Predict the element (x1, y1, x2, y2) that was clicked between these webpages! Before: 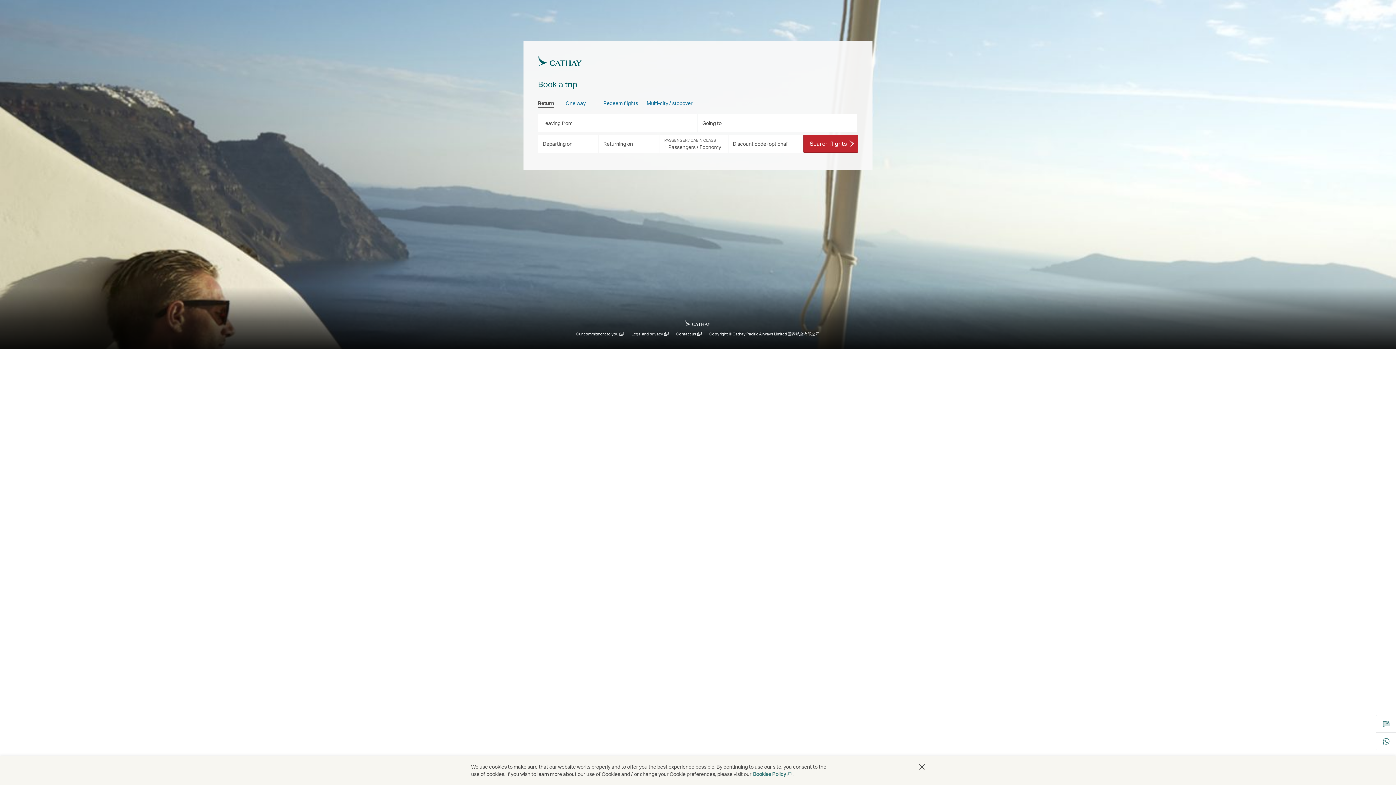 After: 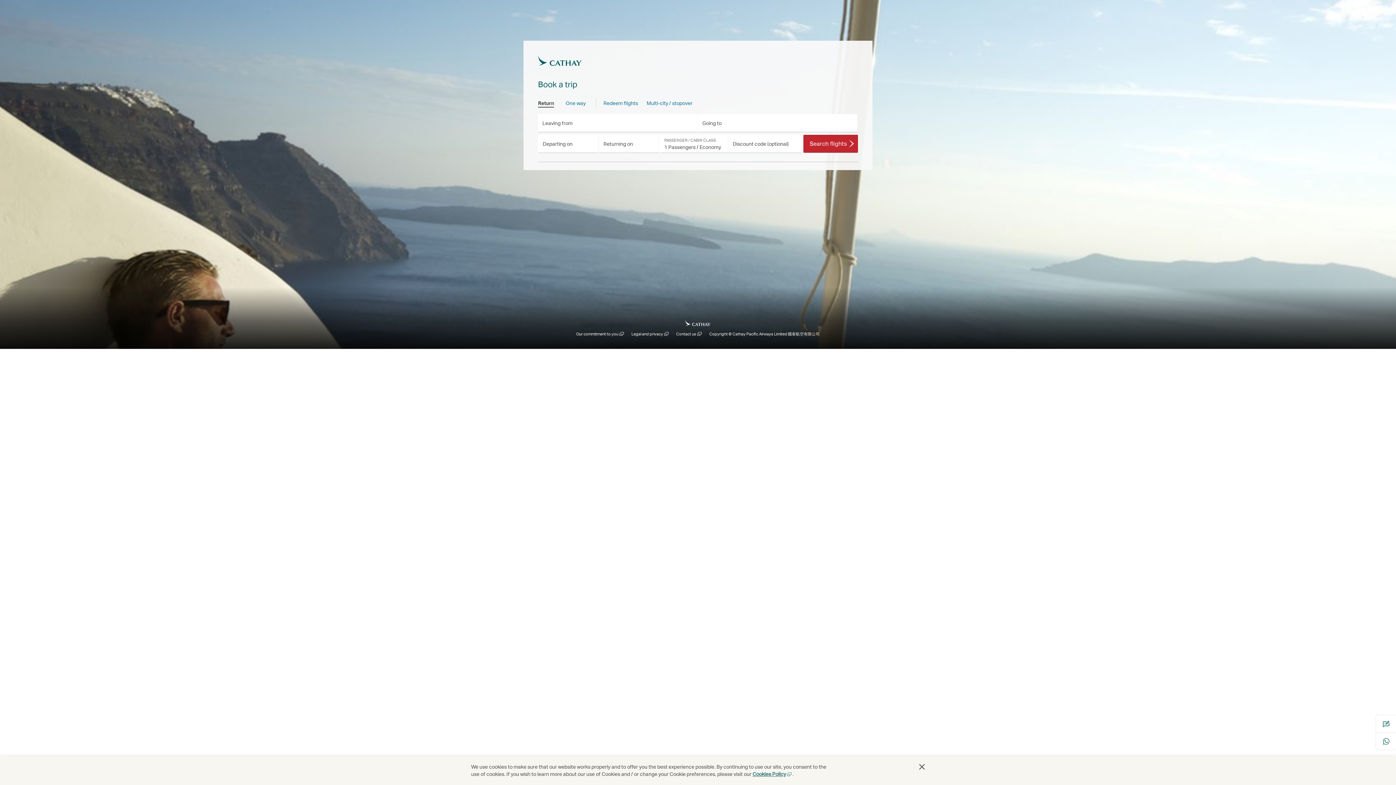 Action: label: Cookies Policy, opens in a new tab bbox: (752, 771, 792, 777)